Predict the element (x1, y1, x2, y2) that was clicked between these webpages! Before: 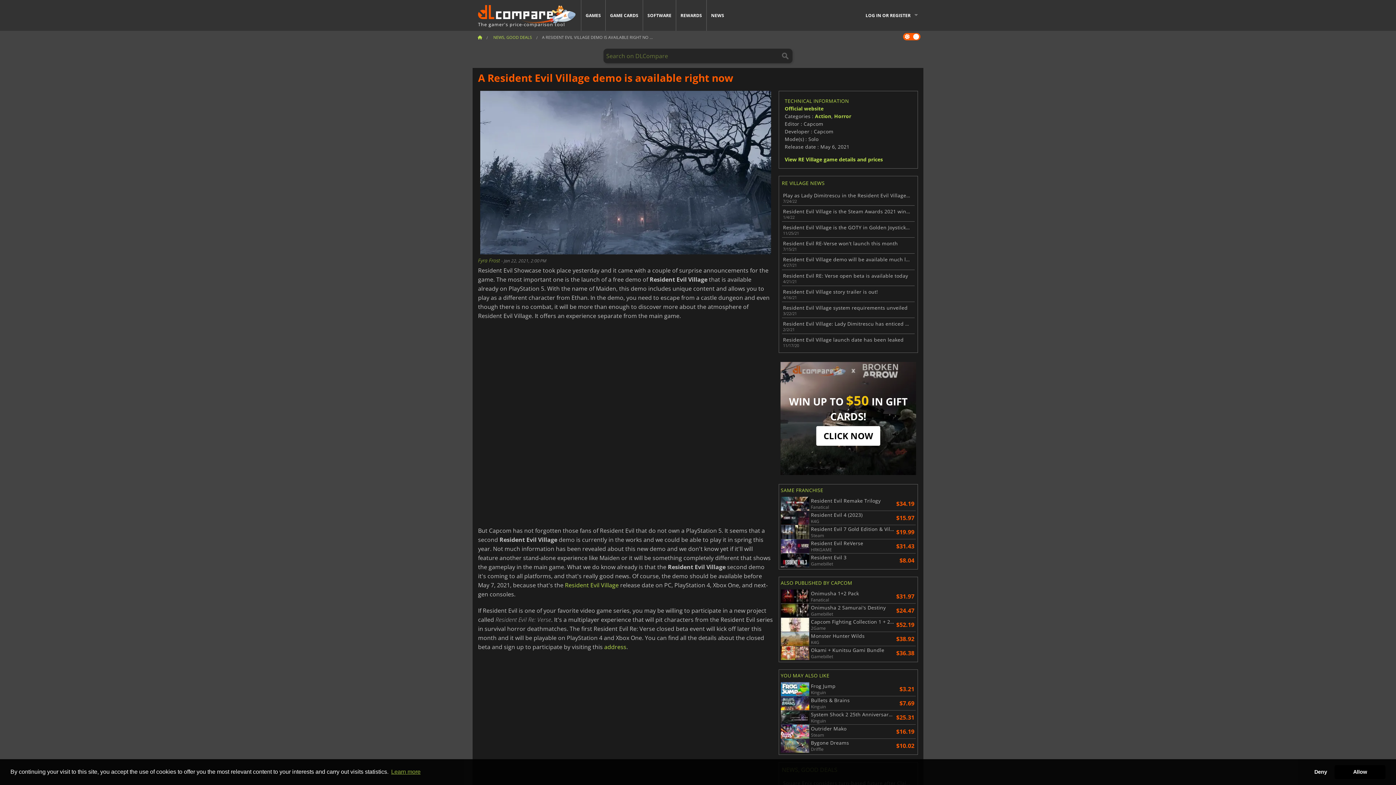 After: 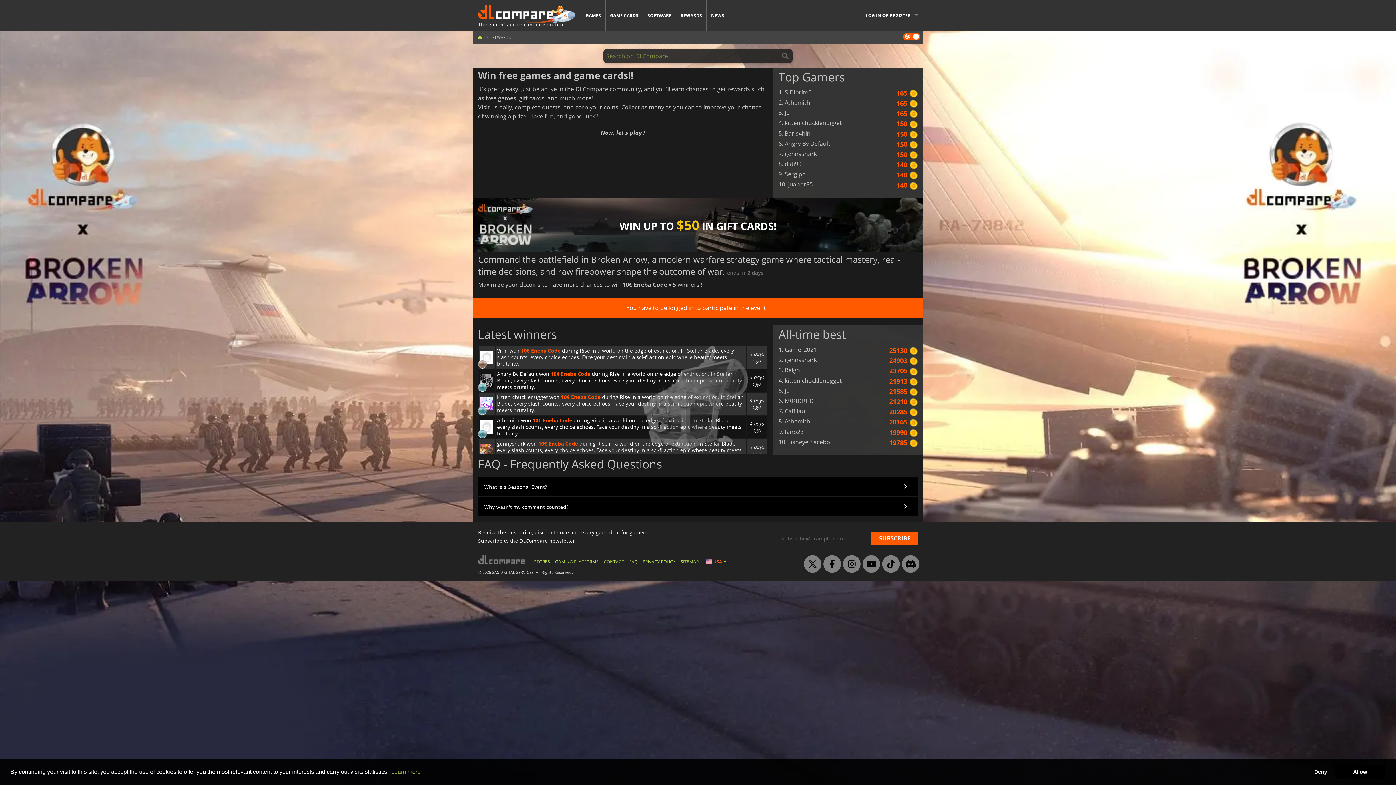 Action: label: WIN UP TO $50 IN GIFT CARDS!

CLICK NOW bbox: (780, 362, 916, 475)